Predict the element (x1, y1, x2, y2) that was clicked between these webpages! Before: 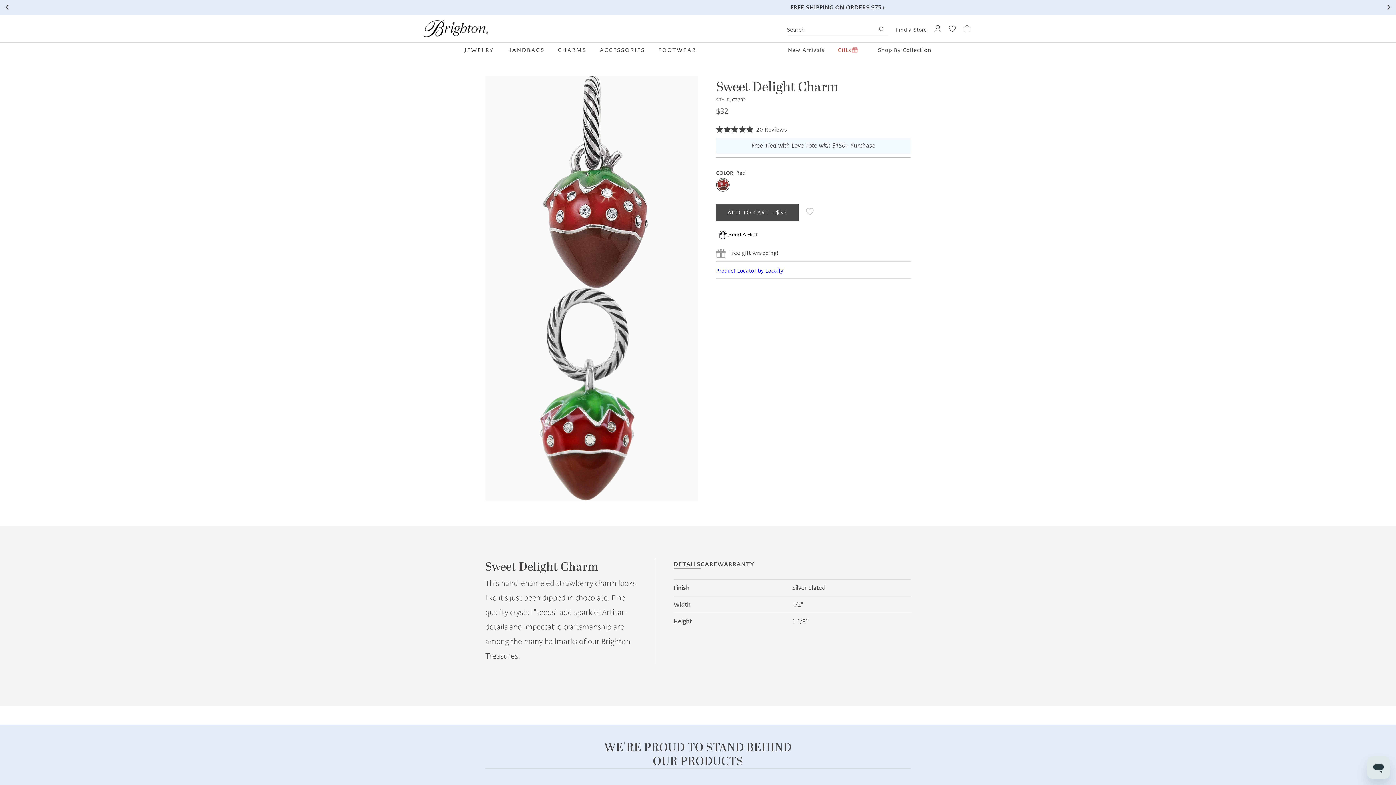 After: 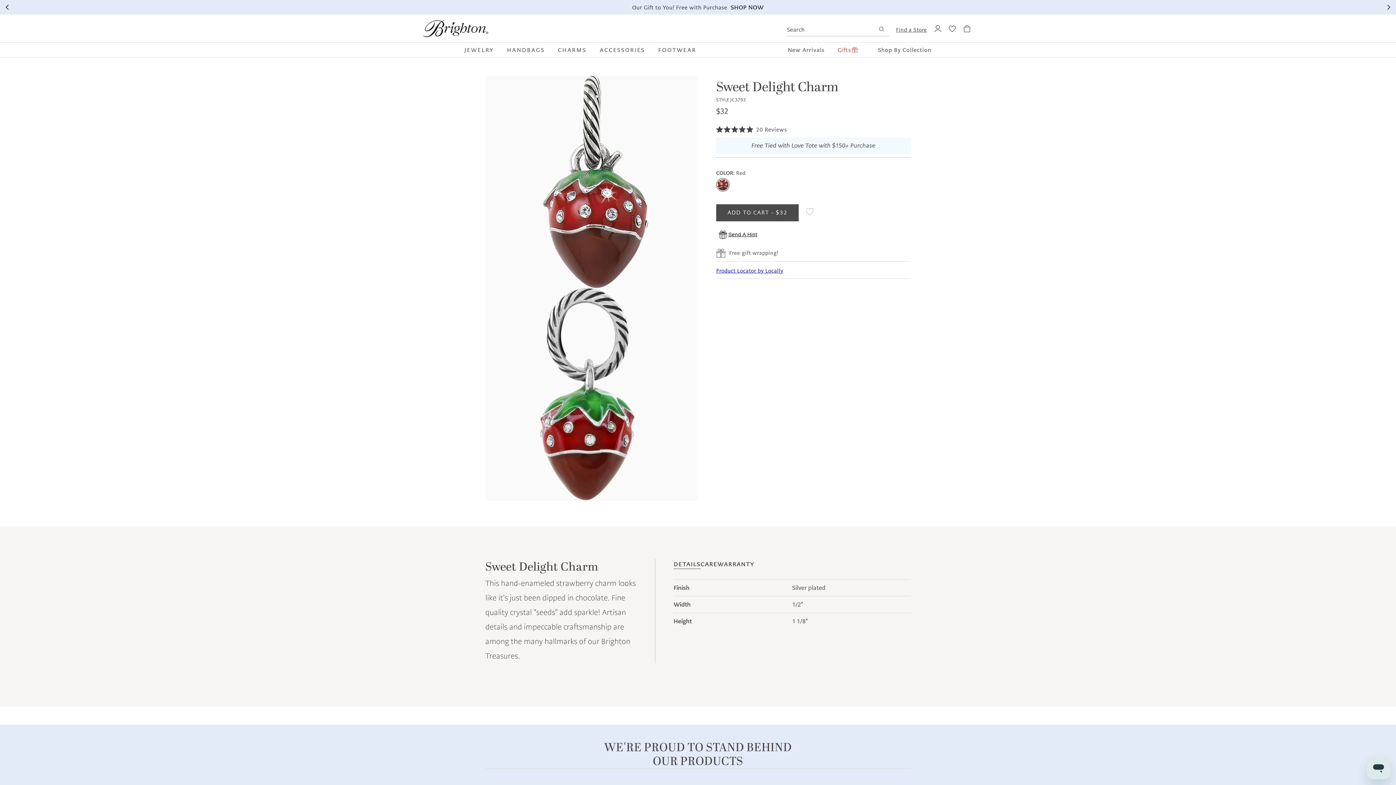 Action: bbox: (1384, 3, 1392, 11) label: Next